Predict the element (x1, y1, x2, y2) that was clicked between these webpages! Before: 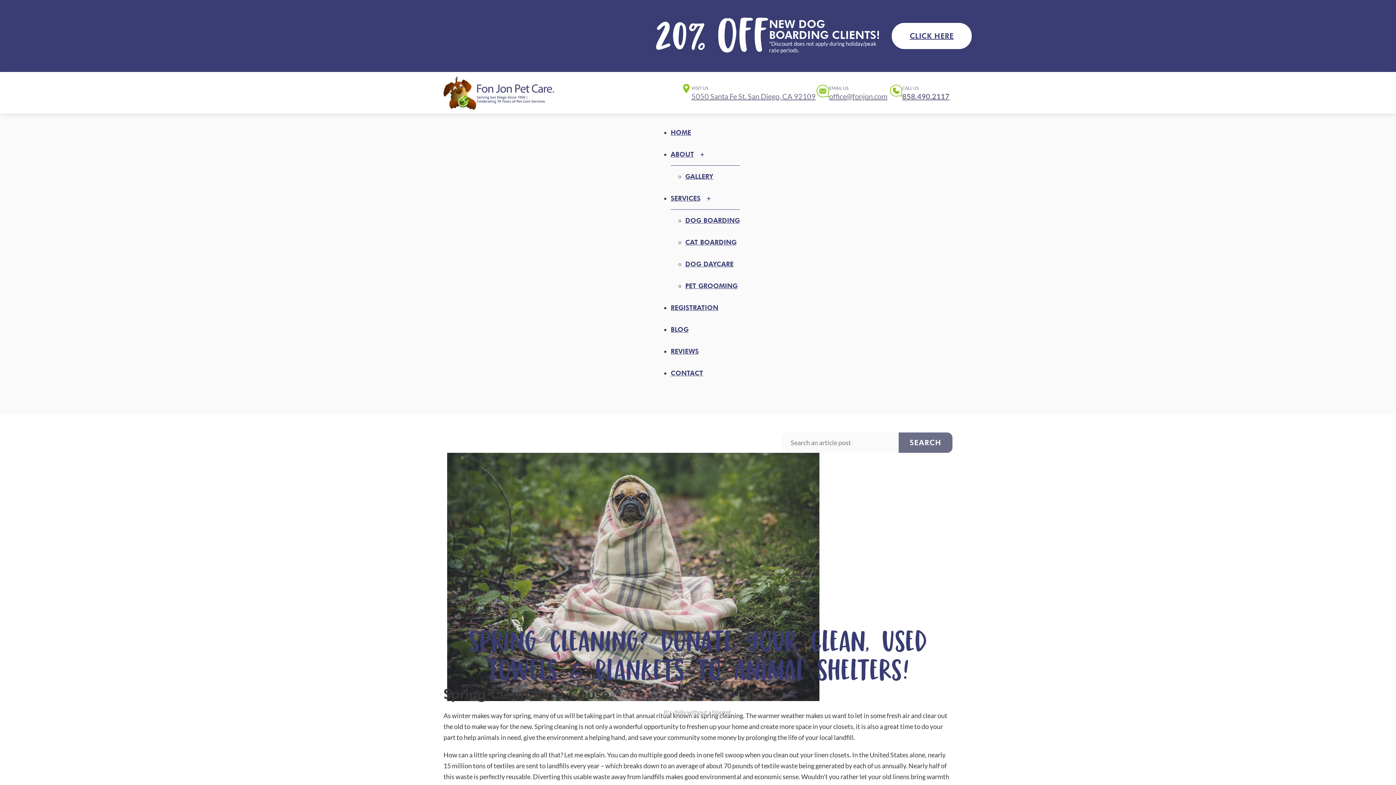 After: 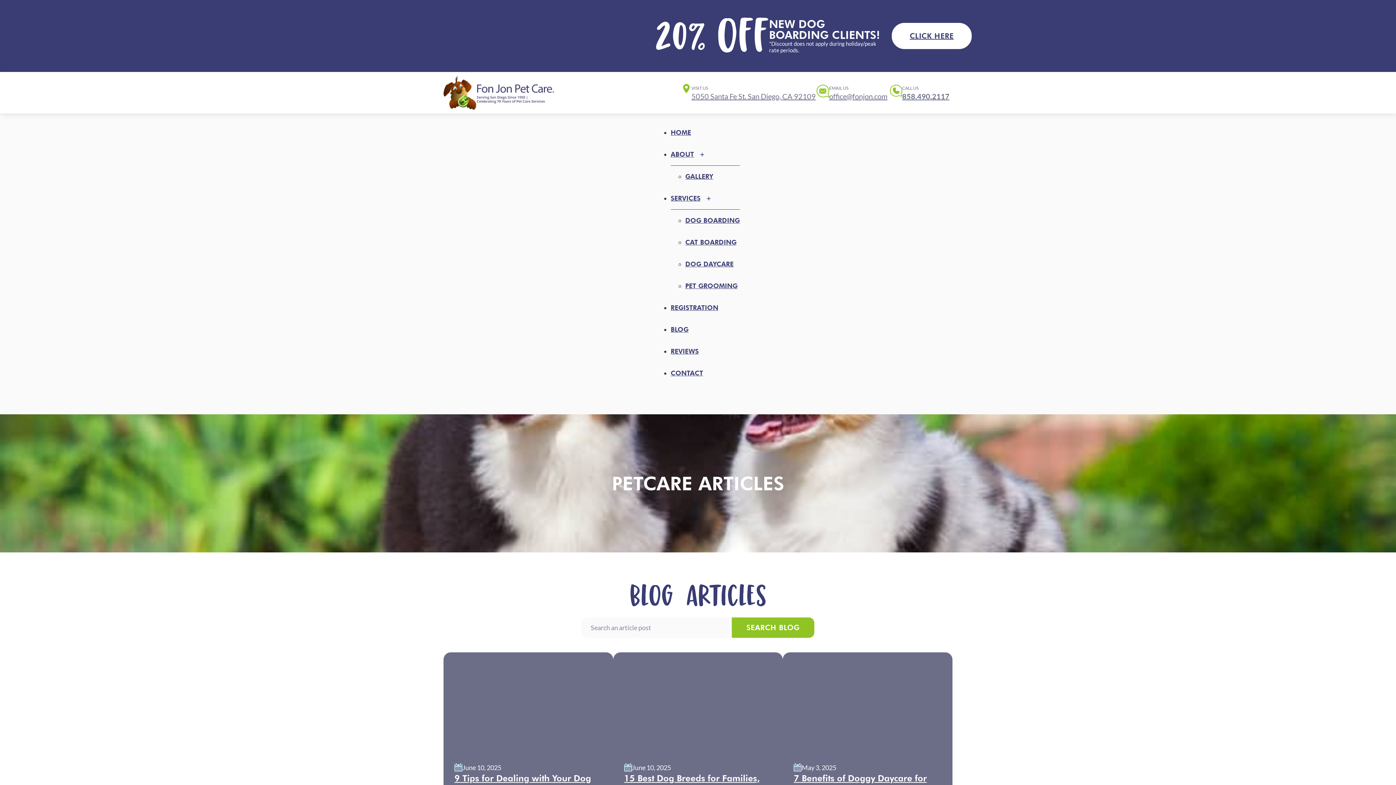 Action: bbox: (670, 325, 688, 333) label: BLOG